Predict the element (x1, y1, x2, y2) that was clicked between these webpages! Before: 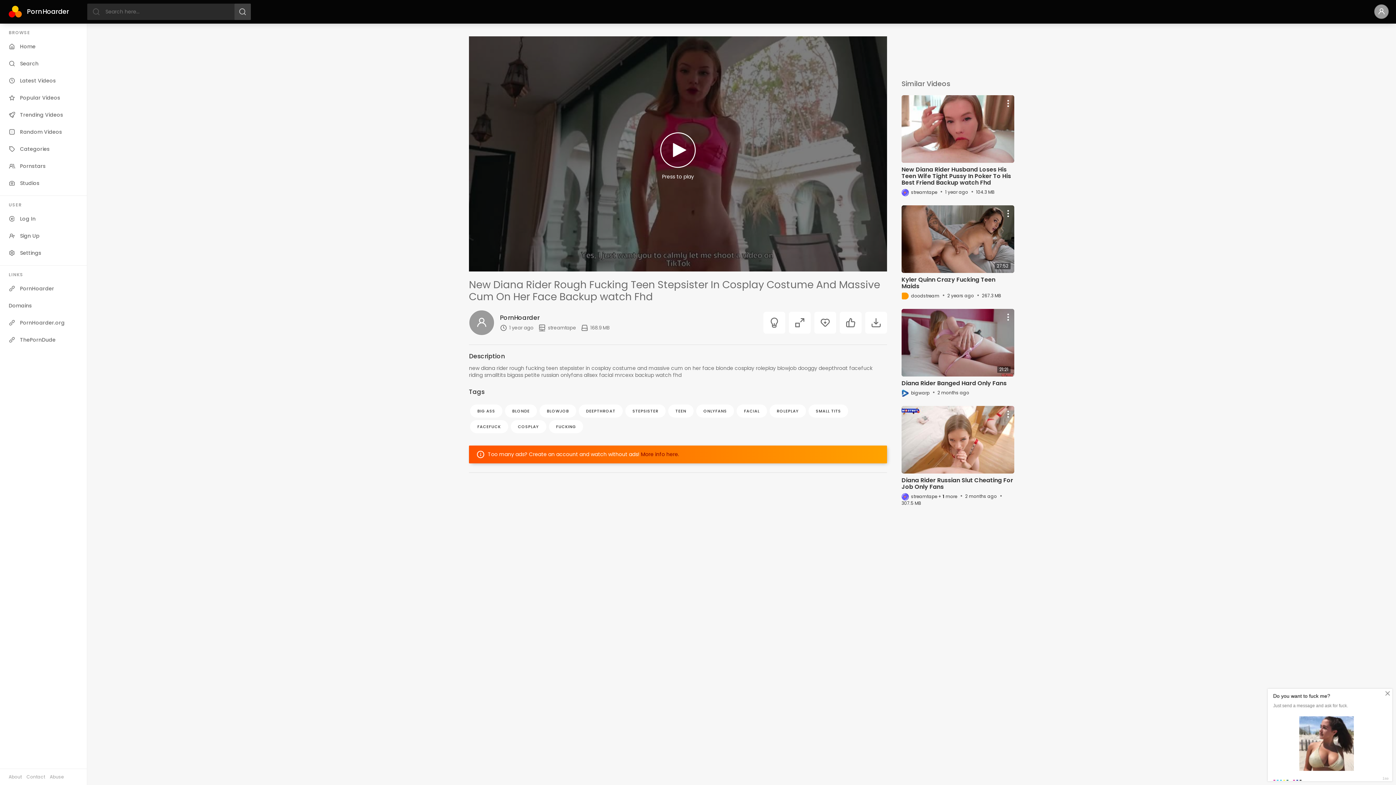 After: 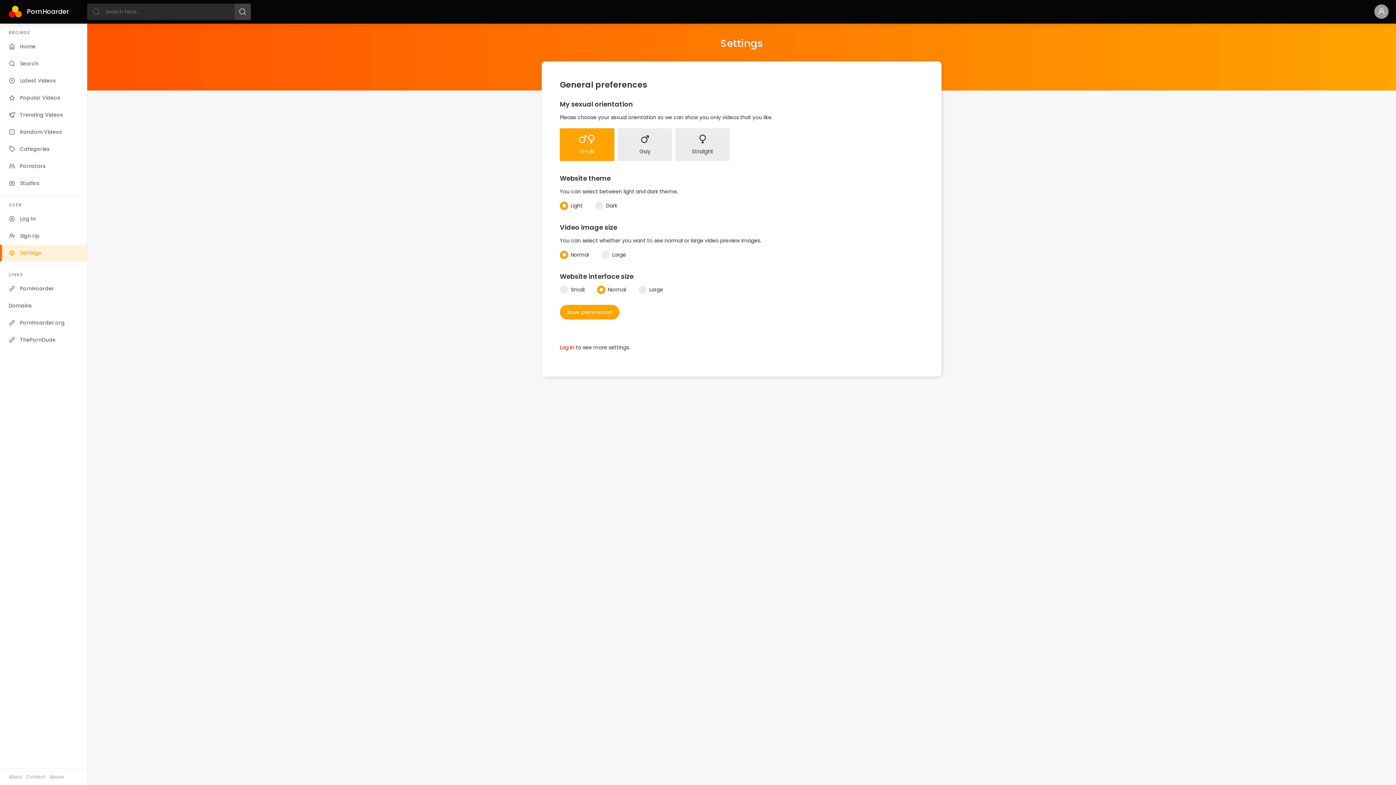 Action: label:  Settings bbox: (0, 244, 86, 261)